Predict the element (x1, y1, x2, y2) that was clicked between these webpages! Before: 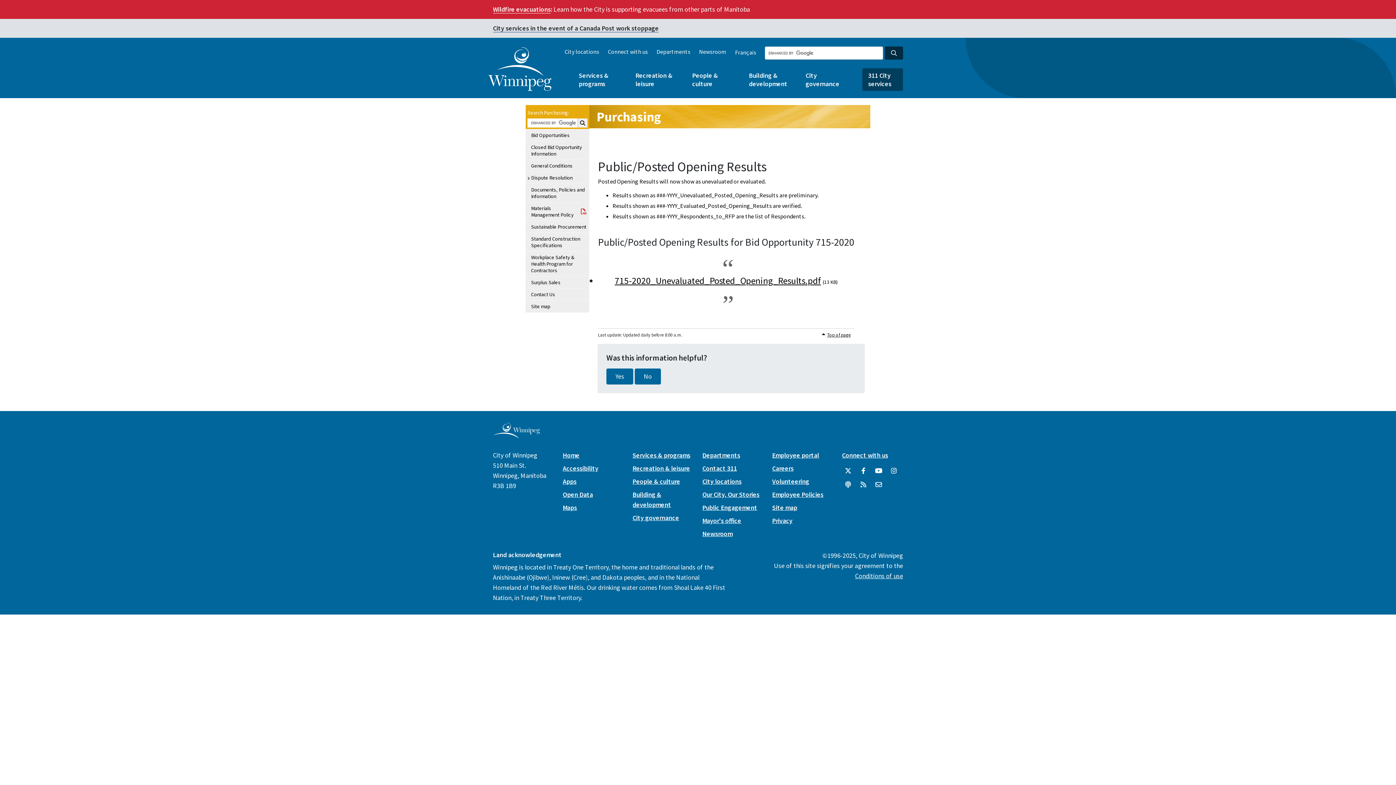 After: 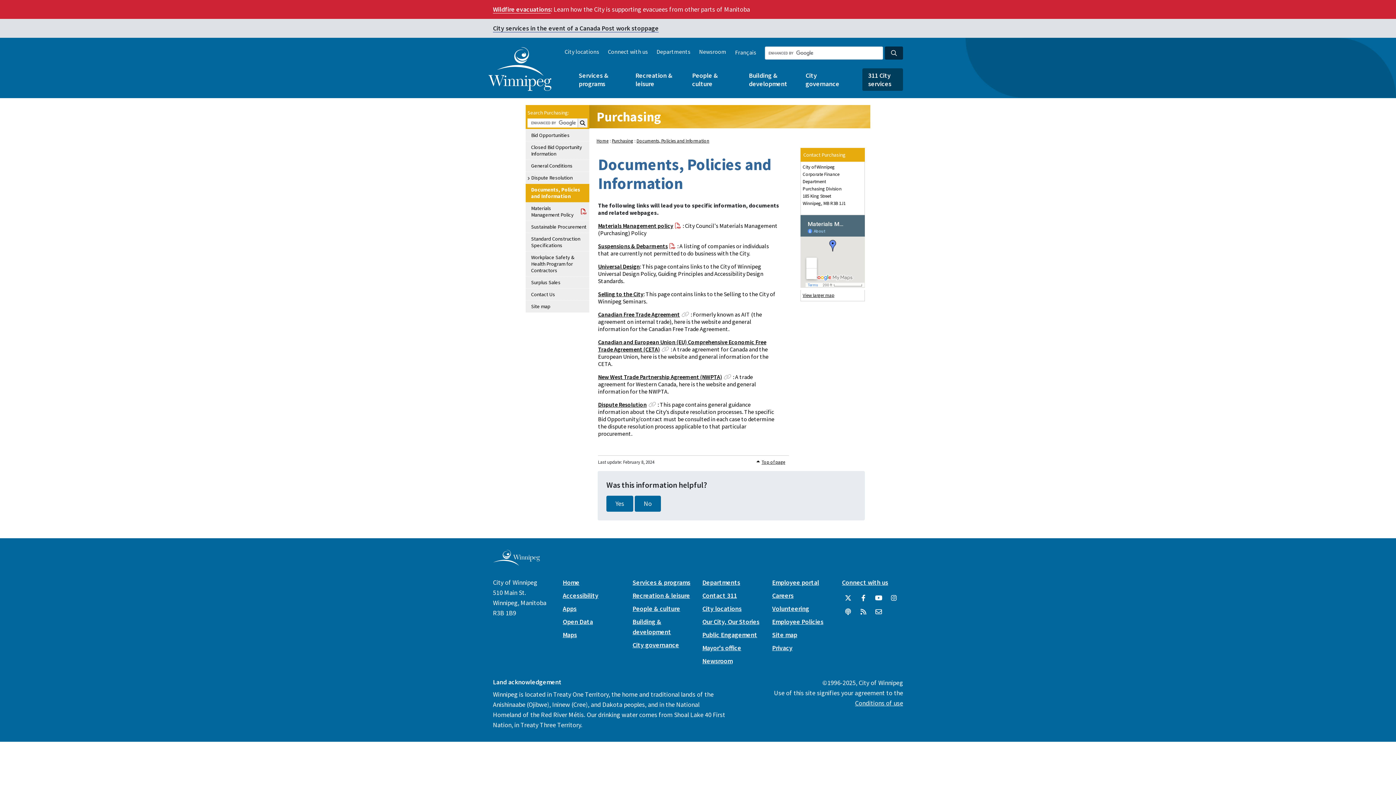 Action: label: Documents, Policies and Information bbox: (529, 184, 589, 201)